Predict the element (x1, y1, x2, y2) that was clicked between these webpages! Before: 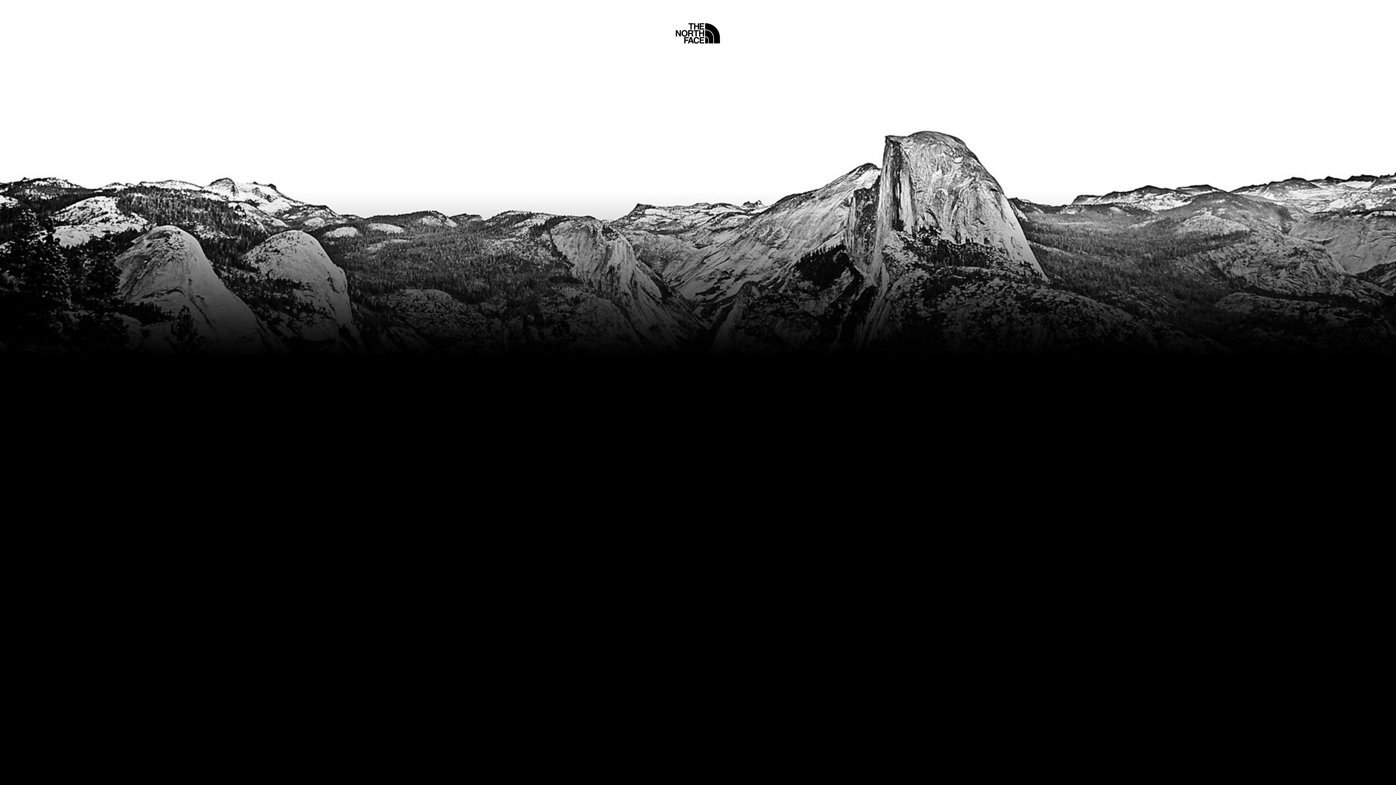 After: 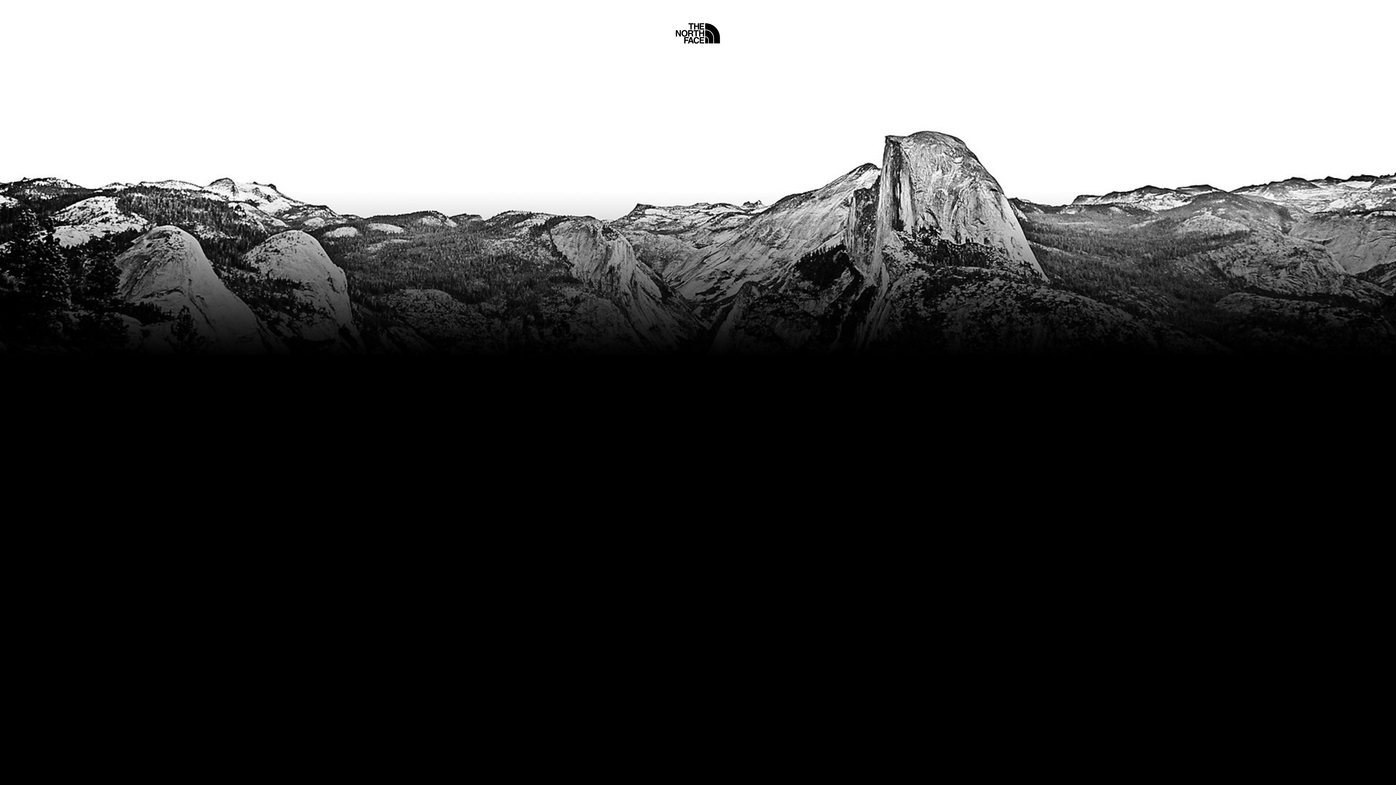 Action: label: Home bbox: (675, 5, 720, 45)